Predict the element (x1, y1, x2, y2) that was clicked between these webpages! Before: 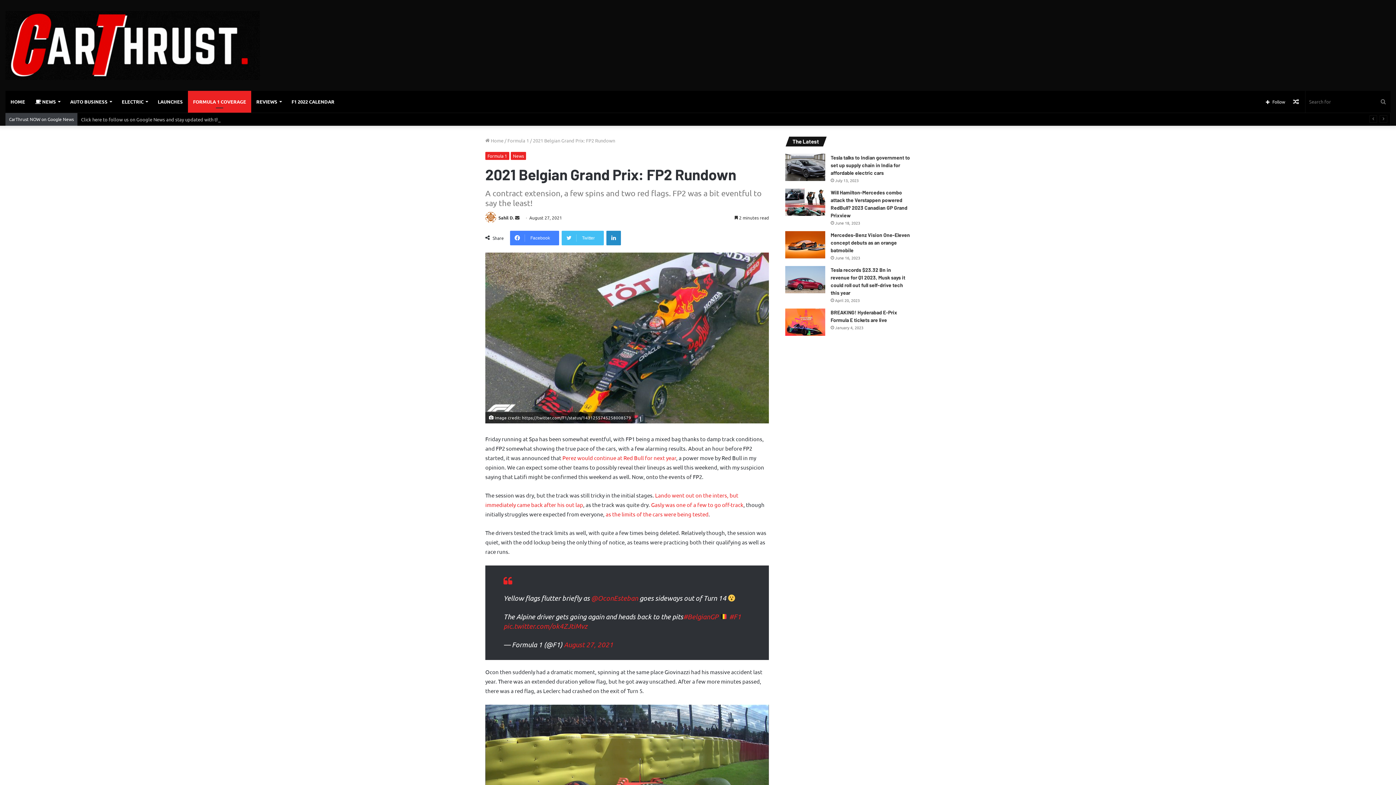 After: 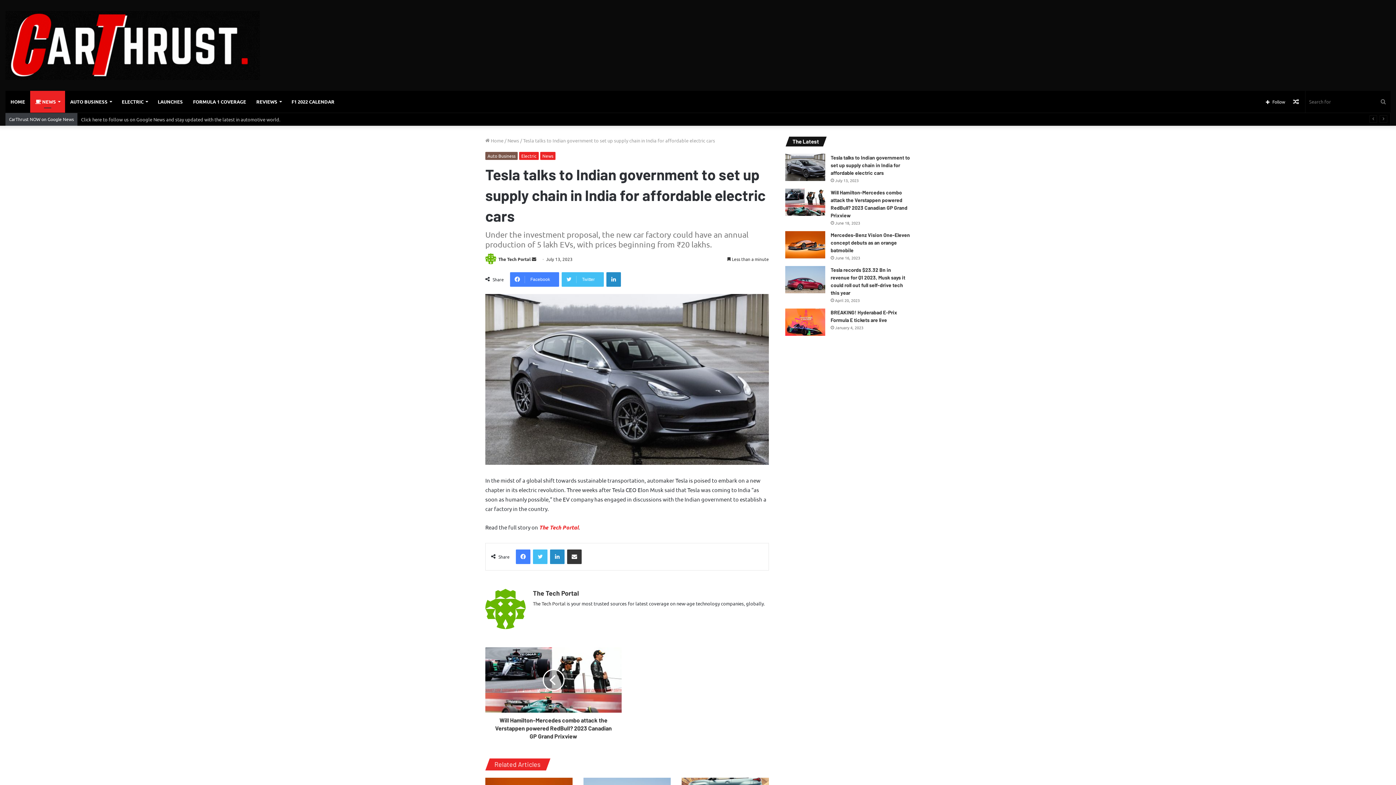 Action: bbox: (785, 153, 825, 181) label: Tesla talks to Indian government to set up supply chain in India for affordable electric cars